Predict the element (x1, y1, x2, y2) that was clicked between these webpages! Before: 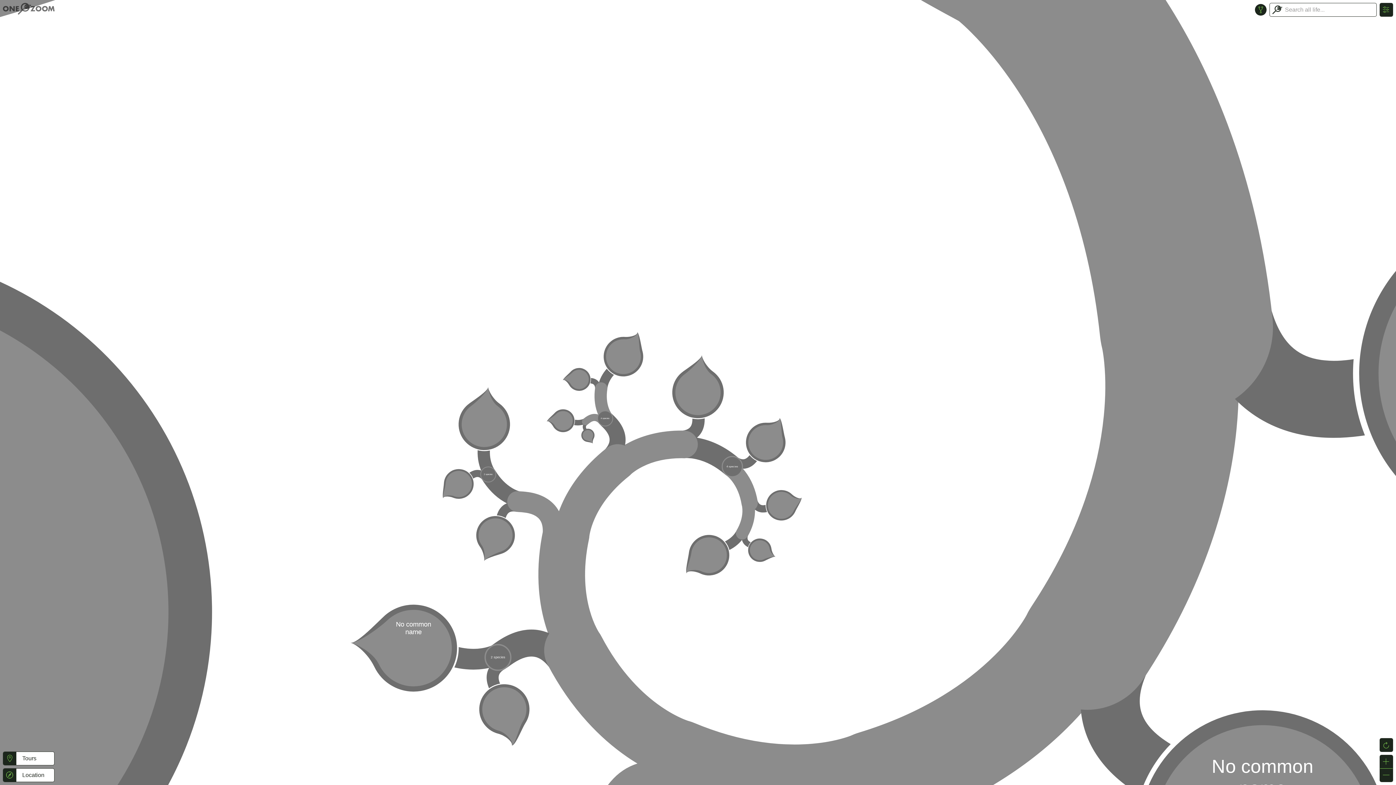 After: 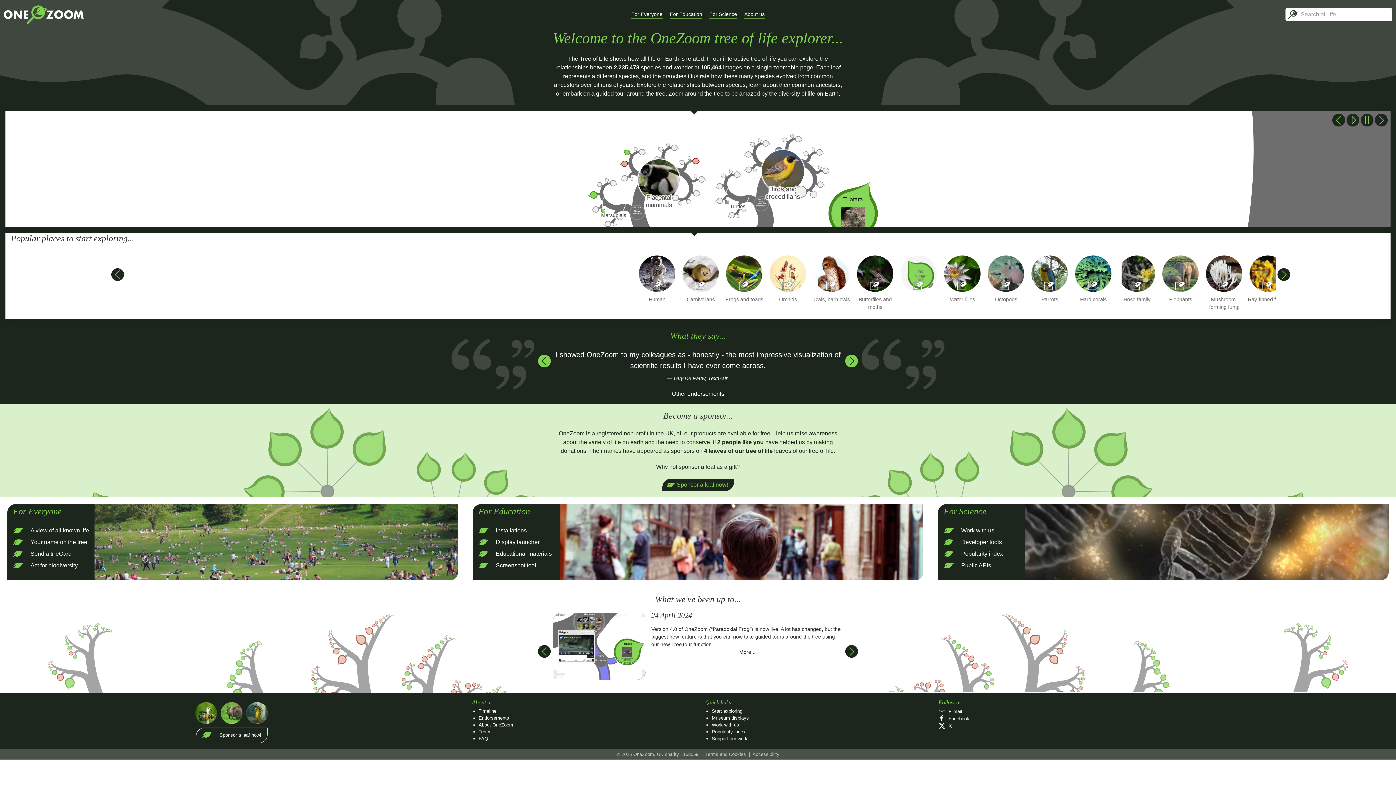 Action: bbox: (2, 5, 54, 11)